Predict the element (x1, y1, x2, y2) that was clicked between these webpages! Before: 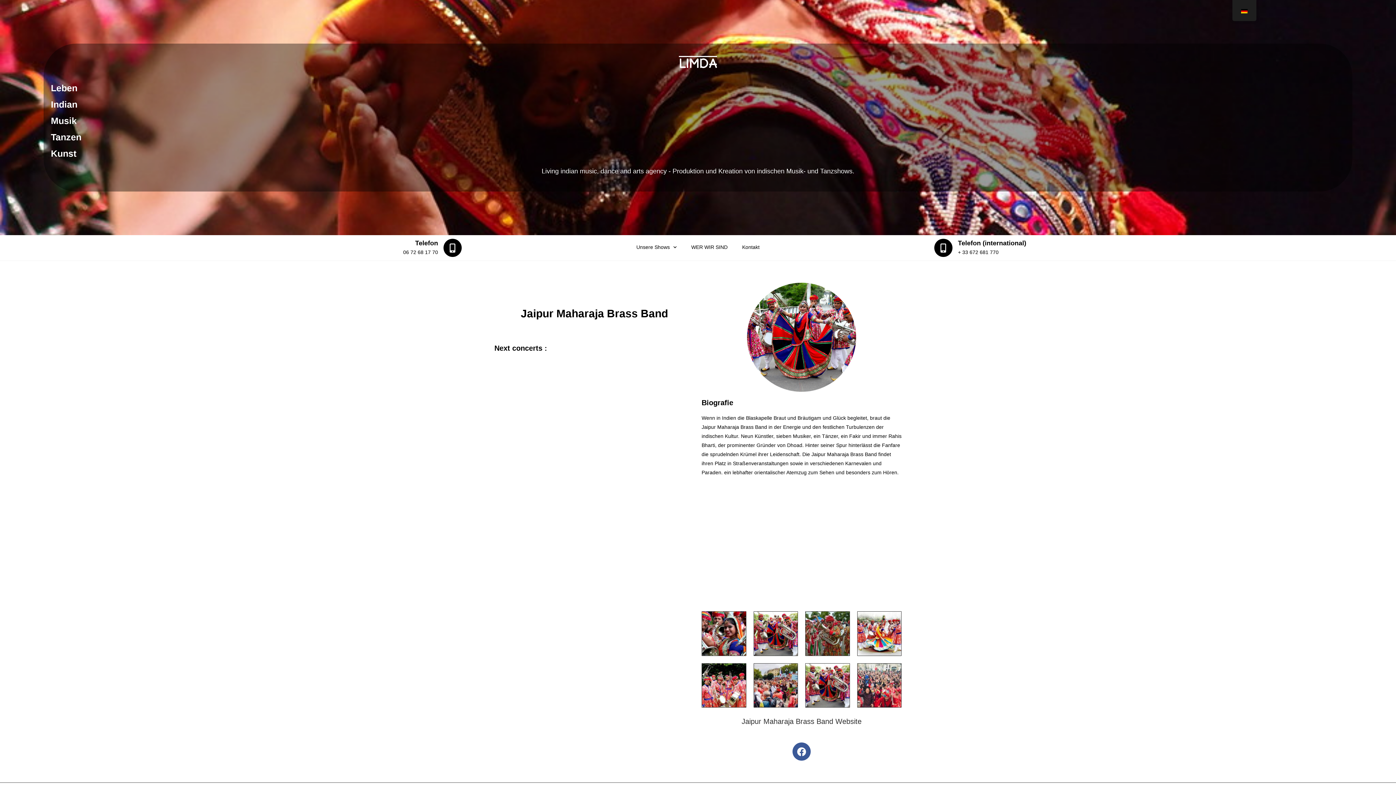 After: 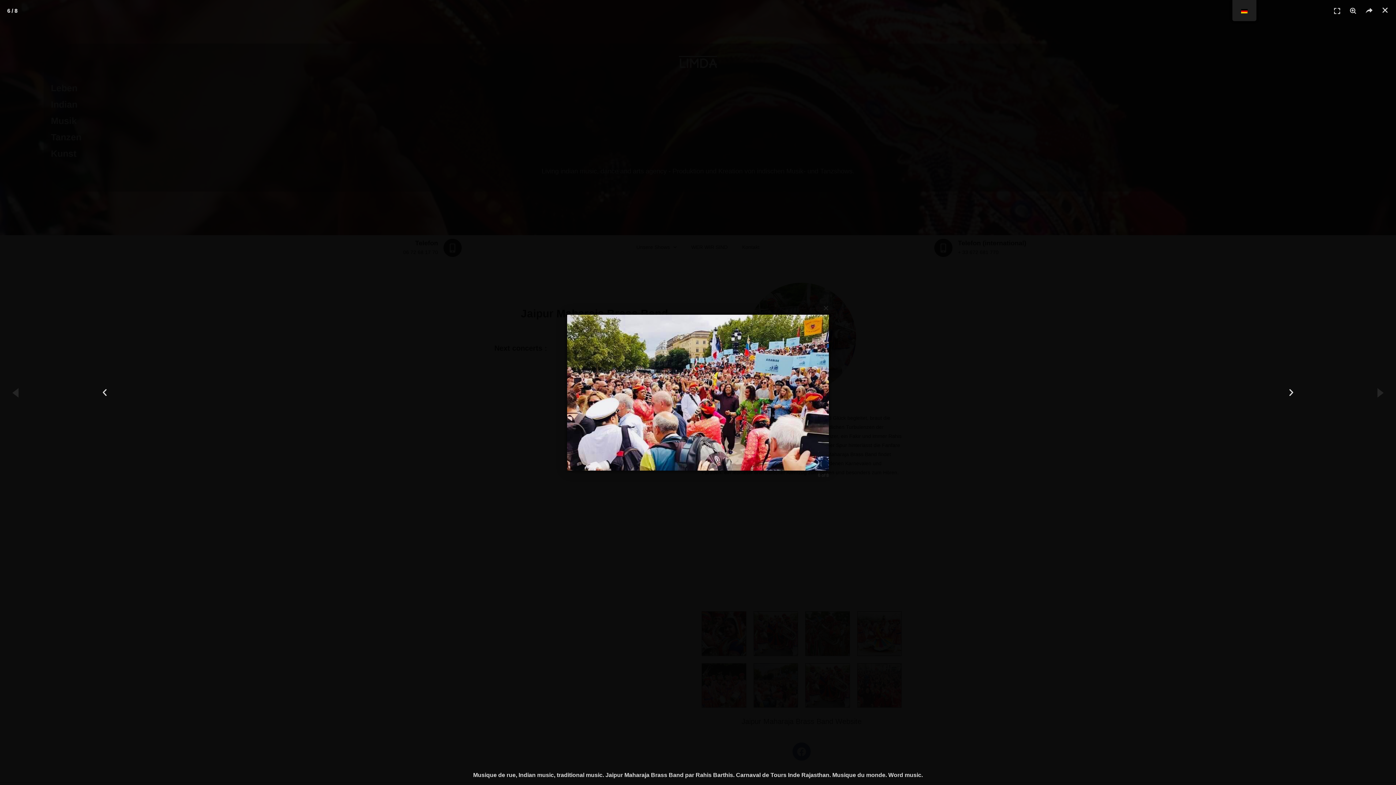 Action: bbox: (753, 663, 798, 708)